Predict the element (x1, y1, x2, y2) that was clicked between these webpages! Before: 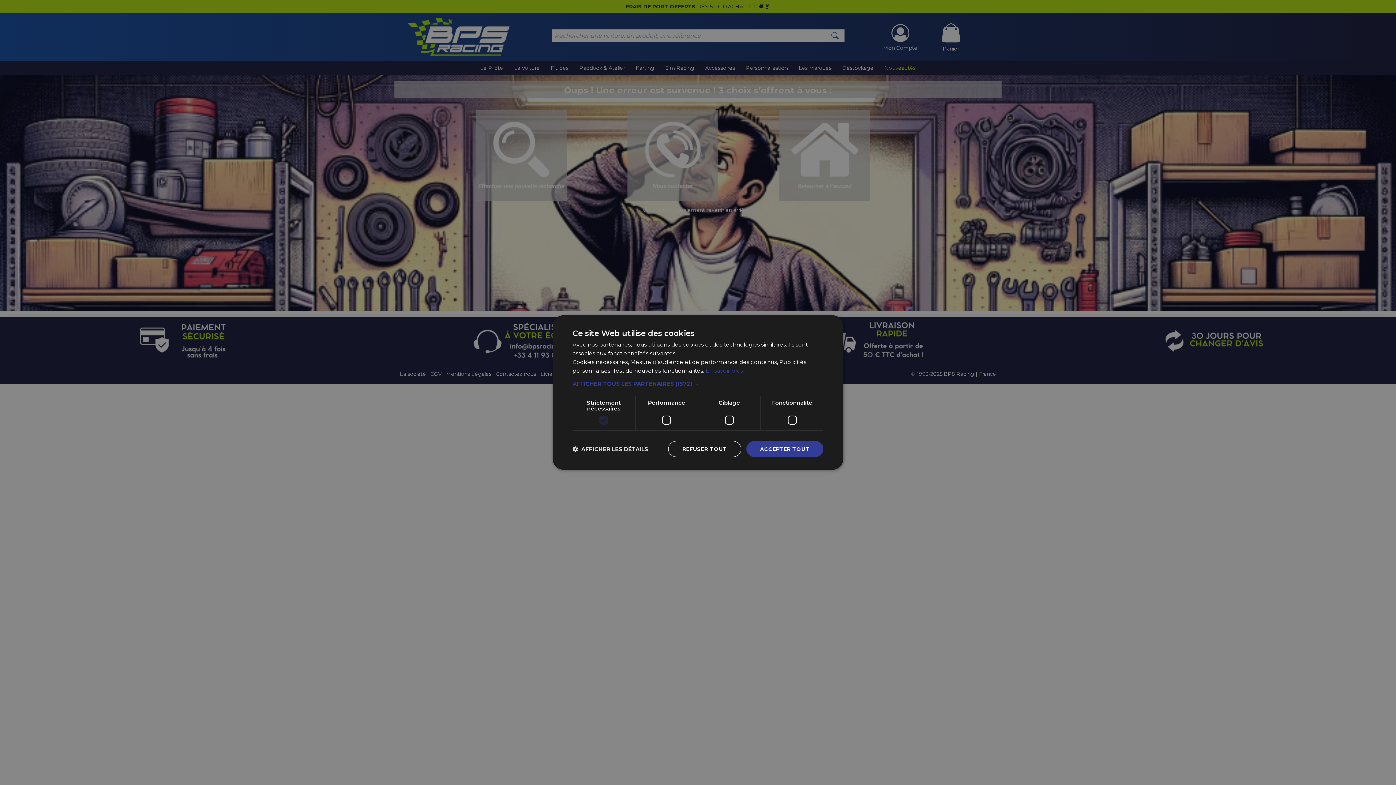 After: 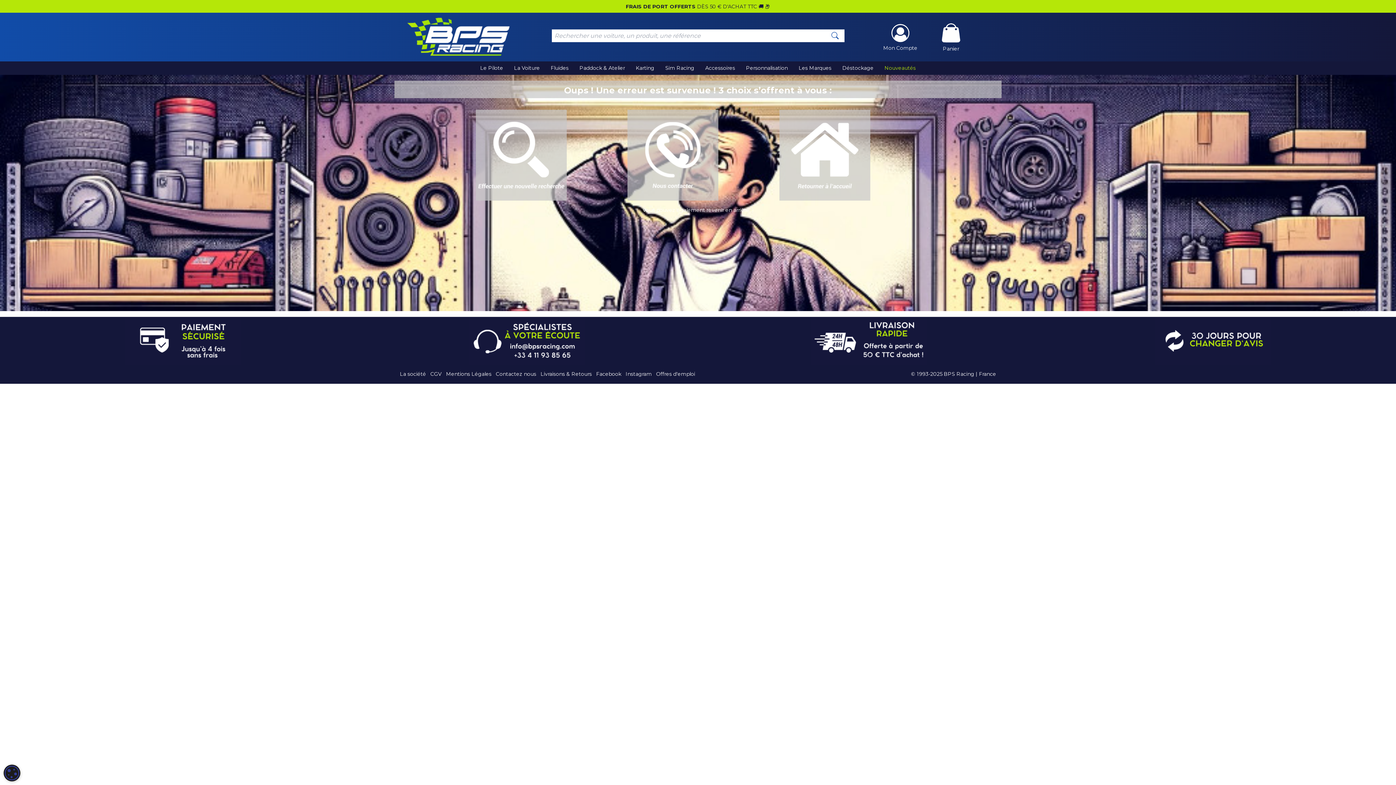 Action: label: REFUSER TOUT bbox: (668, 441, 741, 457)